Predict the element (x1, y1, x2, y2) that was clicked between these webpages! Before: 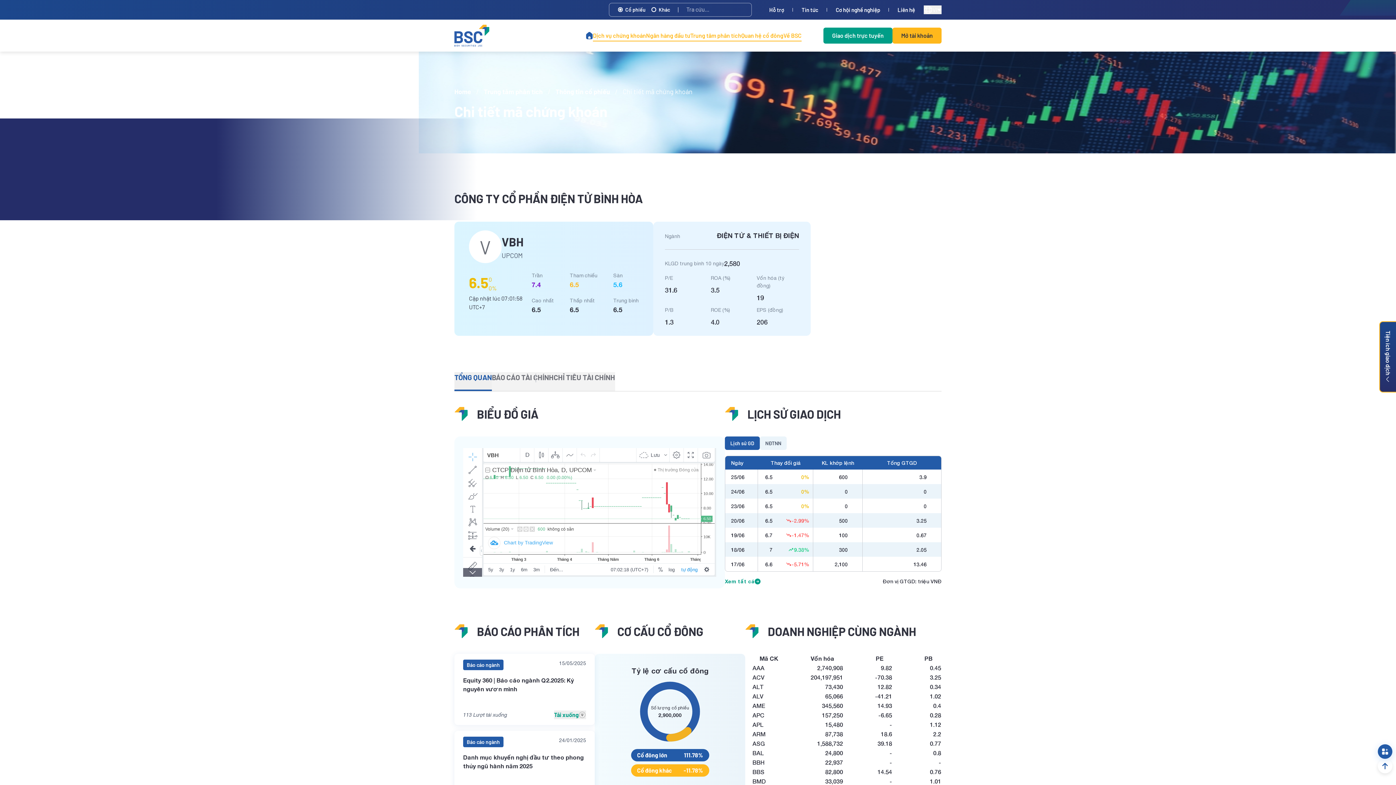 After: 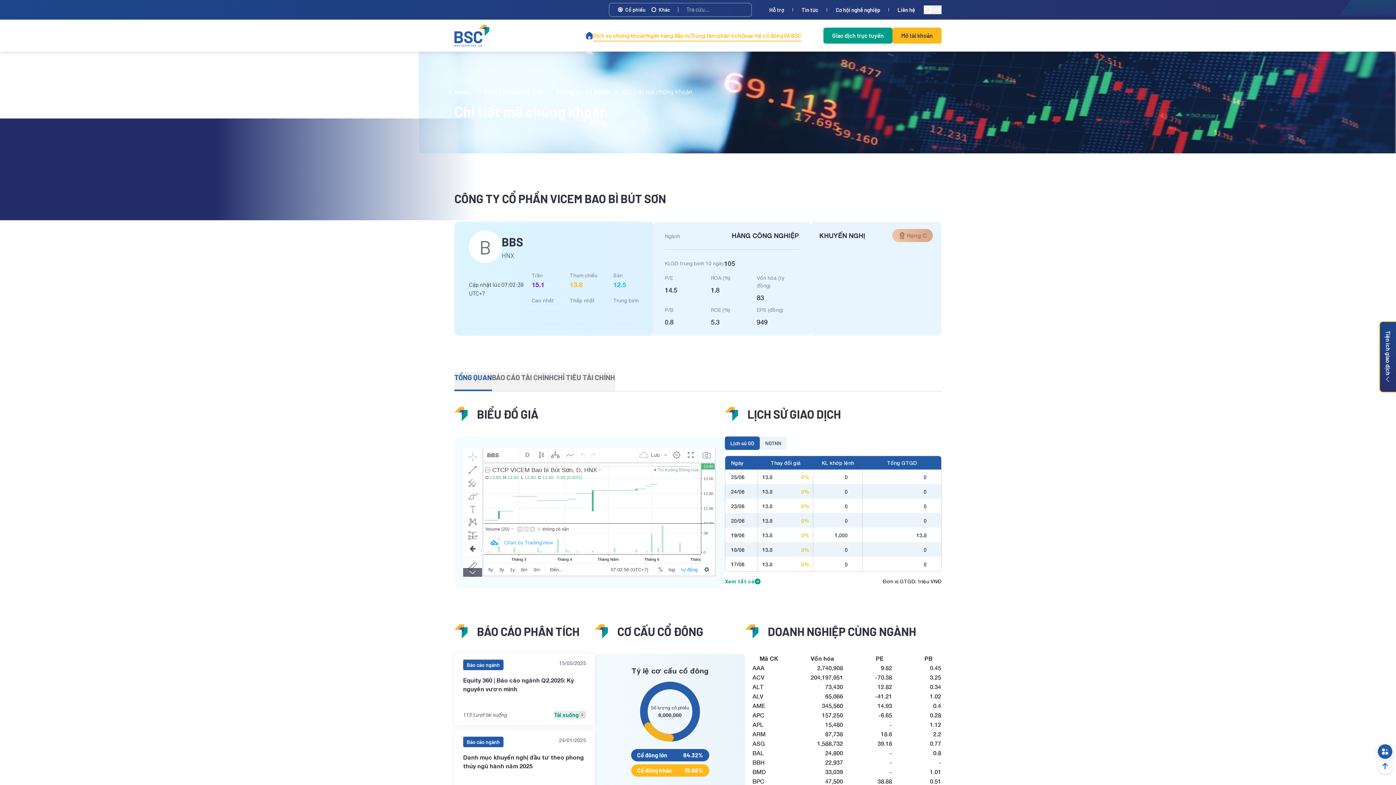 Action: bbox: (752, 768, 764, 775) label: BBS